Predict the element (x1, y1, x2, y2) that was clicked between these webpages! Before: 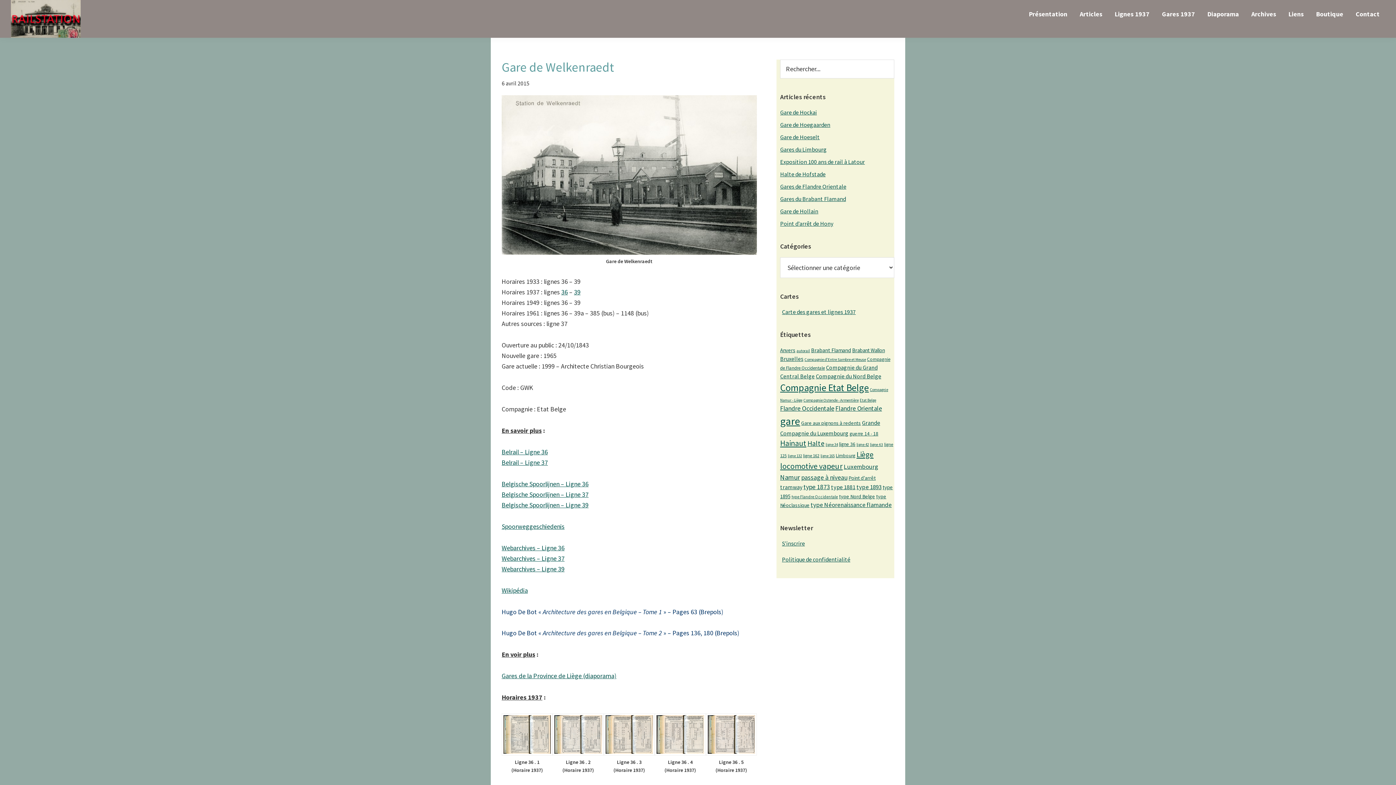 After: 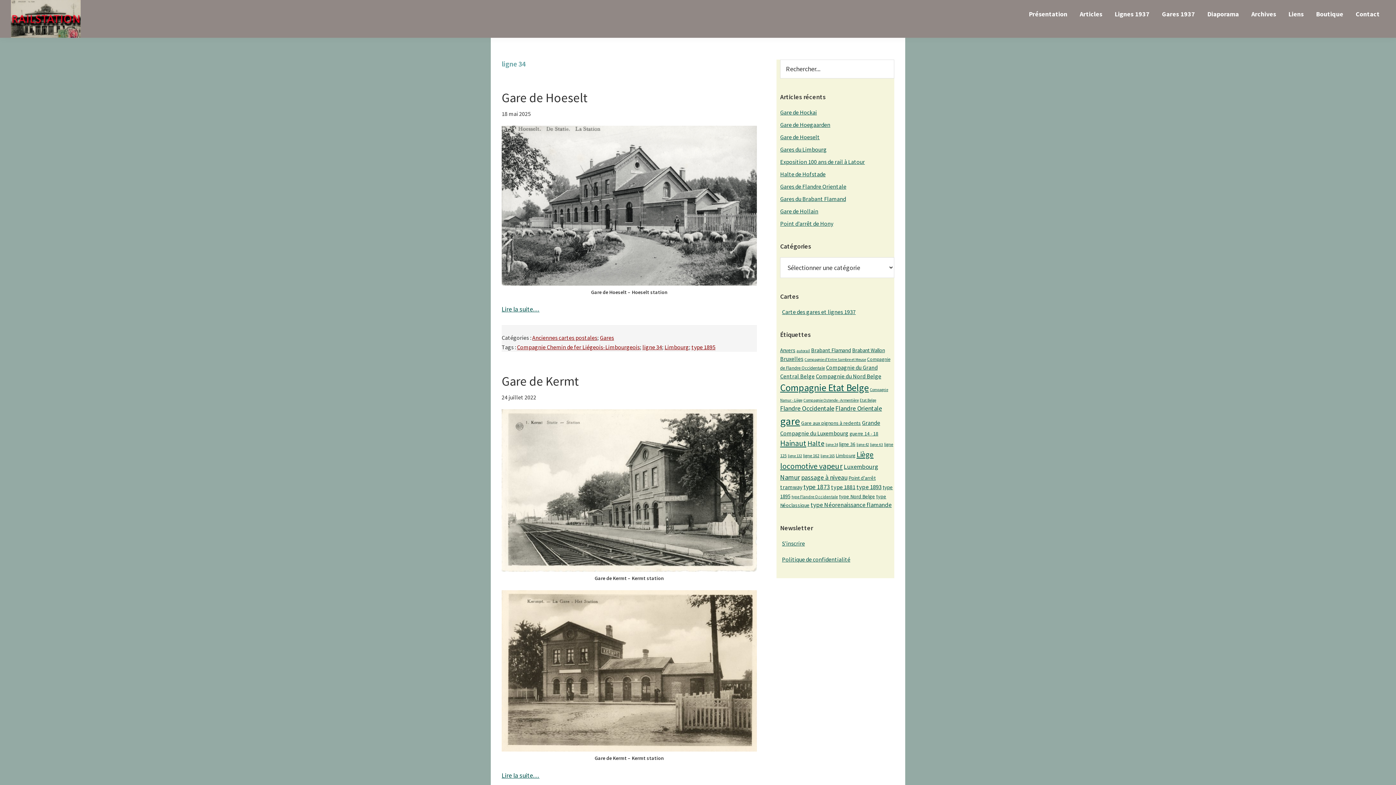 Action: bbox: (825, 442, 838, 447) label: ligne 34 (12 éléments)